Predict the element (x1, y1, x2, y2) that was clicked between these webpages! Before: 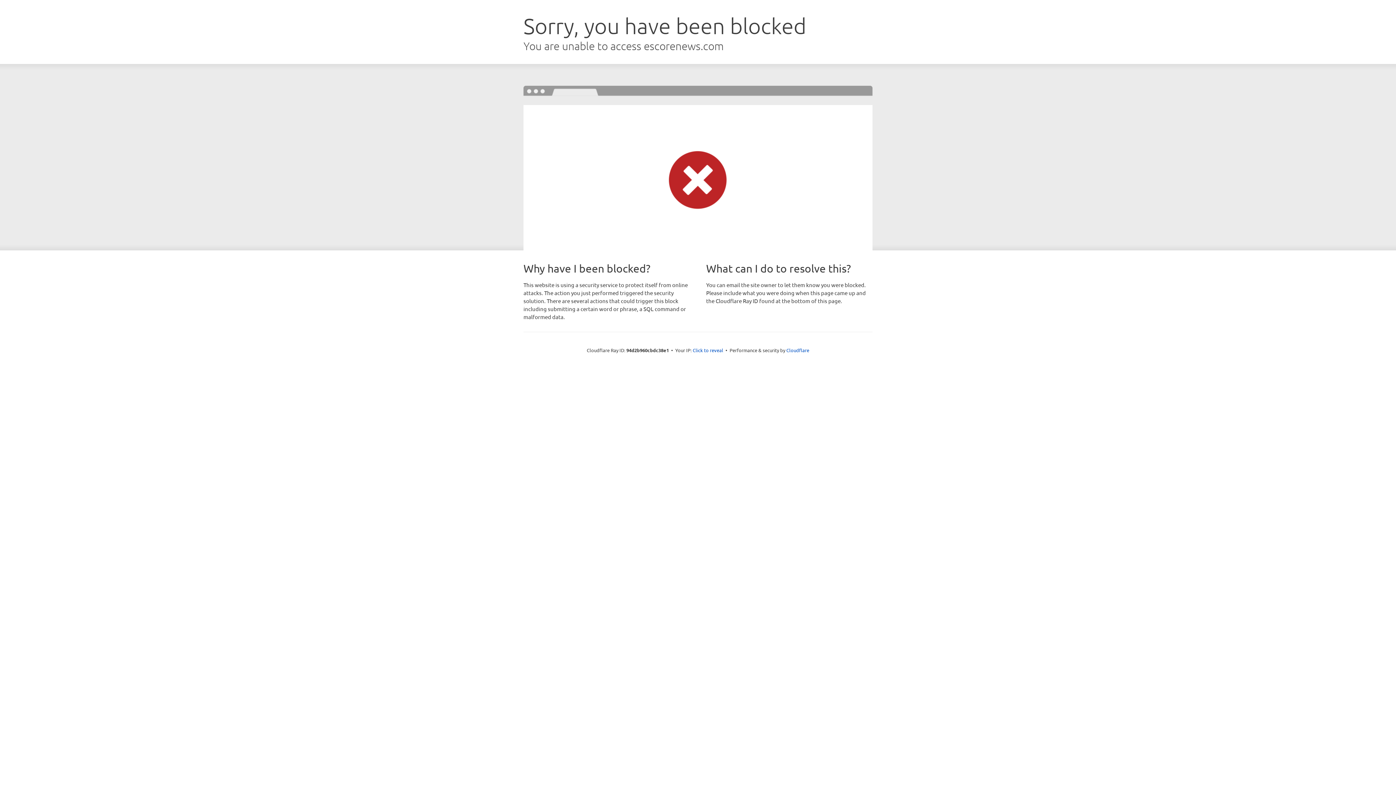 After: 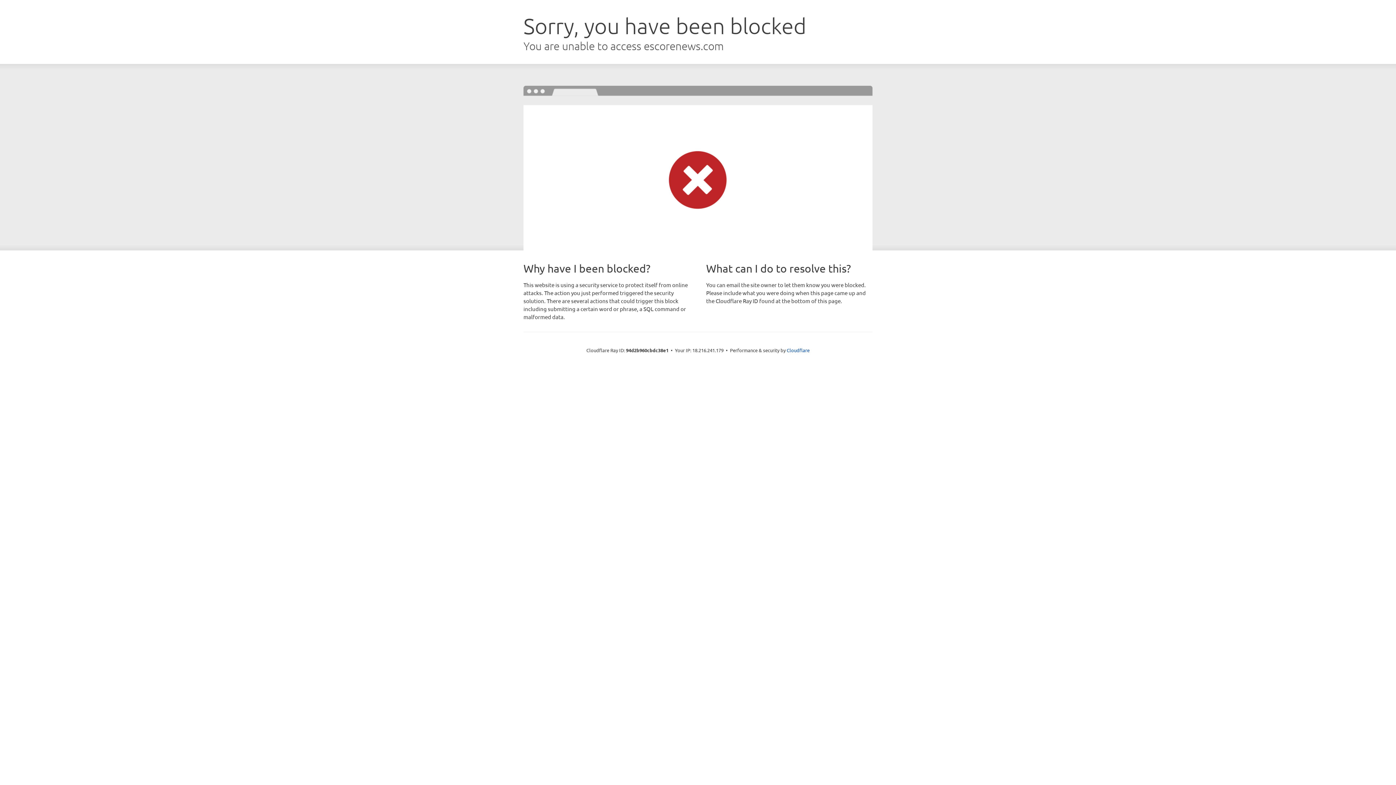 Action: label: Click to reveal bbox: (692, 346, 723, 353)